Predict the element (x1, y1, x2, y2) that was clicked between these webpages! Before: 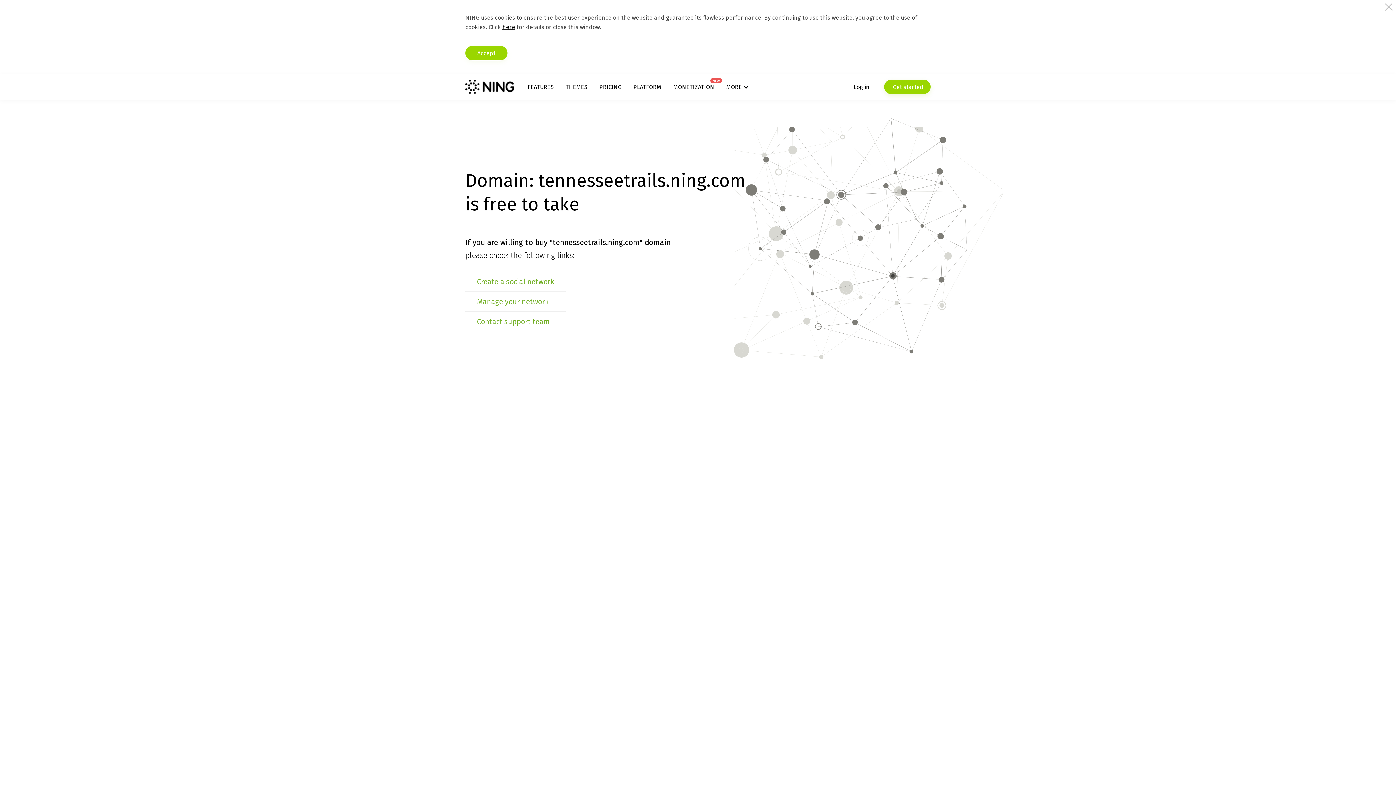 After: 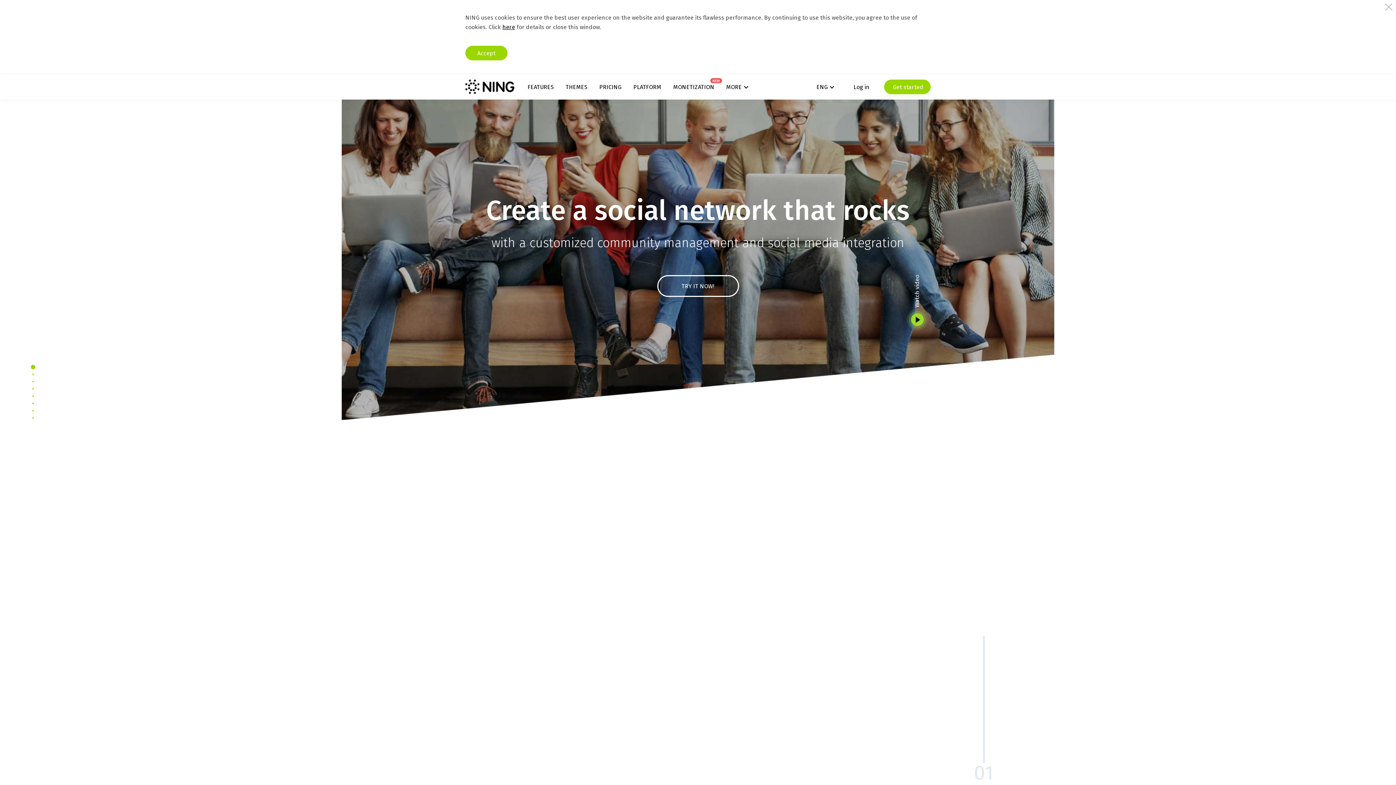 Action: bbox: (465, 79, 514, 94)